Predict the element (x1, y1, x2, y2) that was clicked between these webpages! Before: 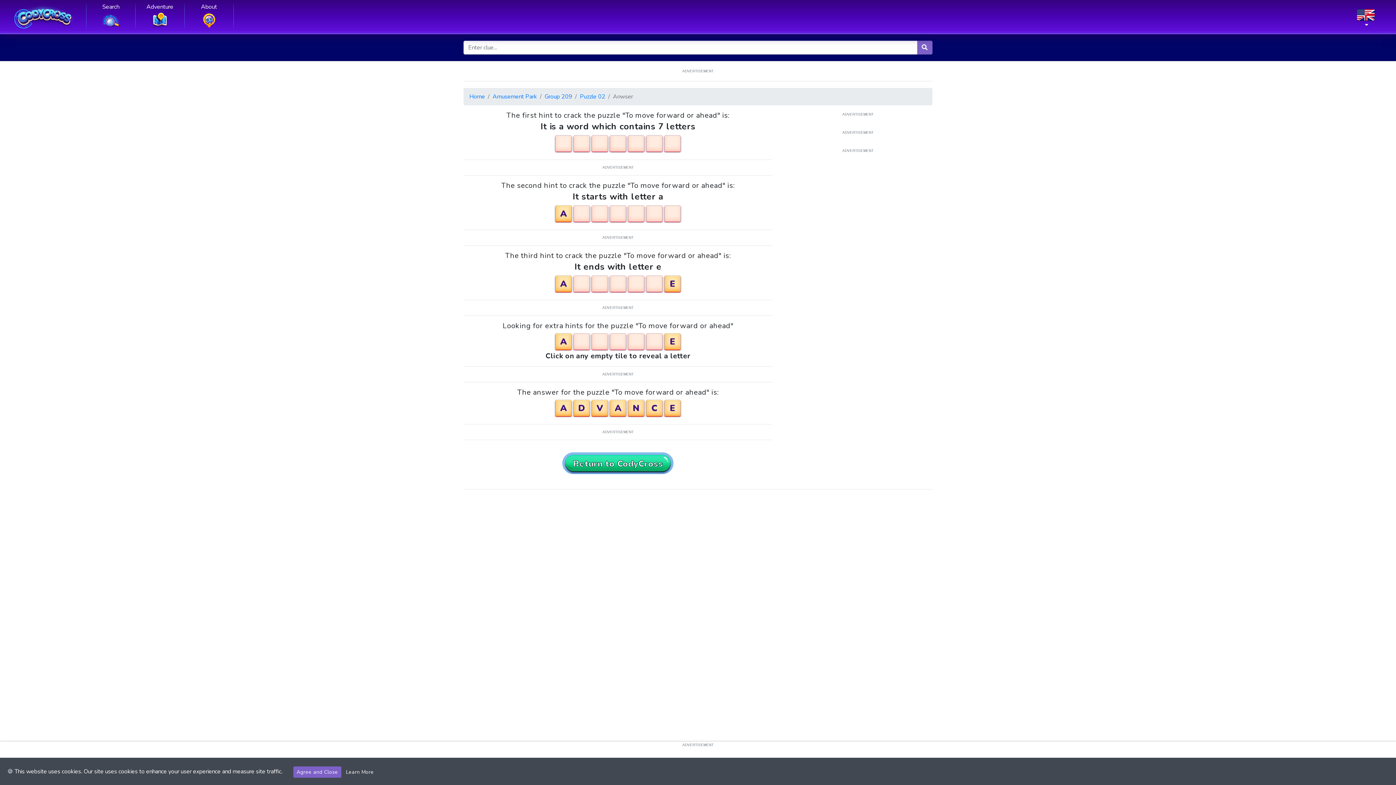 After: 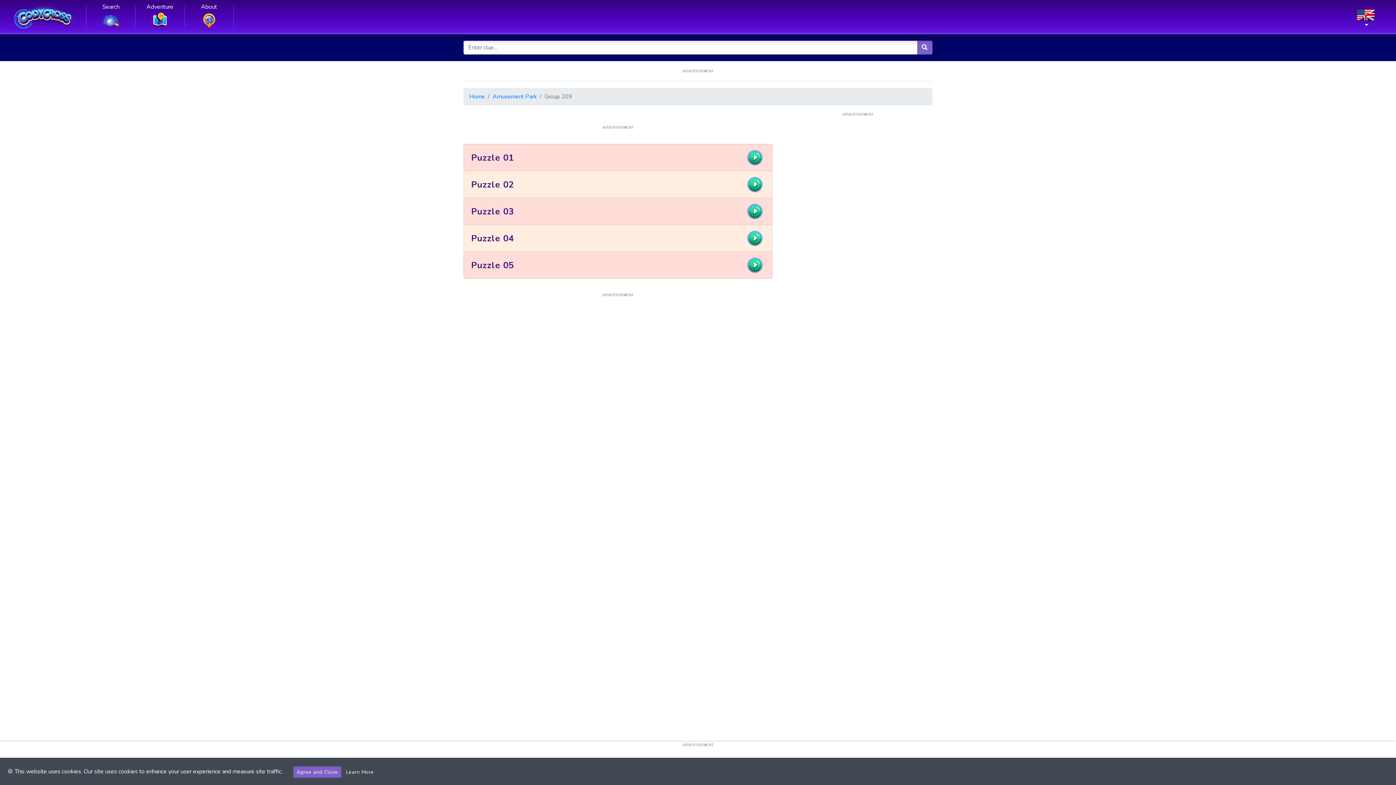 Action: label: Group 209 bbox: (544, 92, 572, 101)